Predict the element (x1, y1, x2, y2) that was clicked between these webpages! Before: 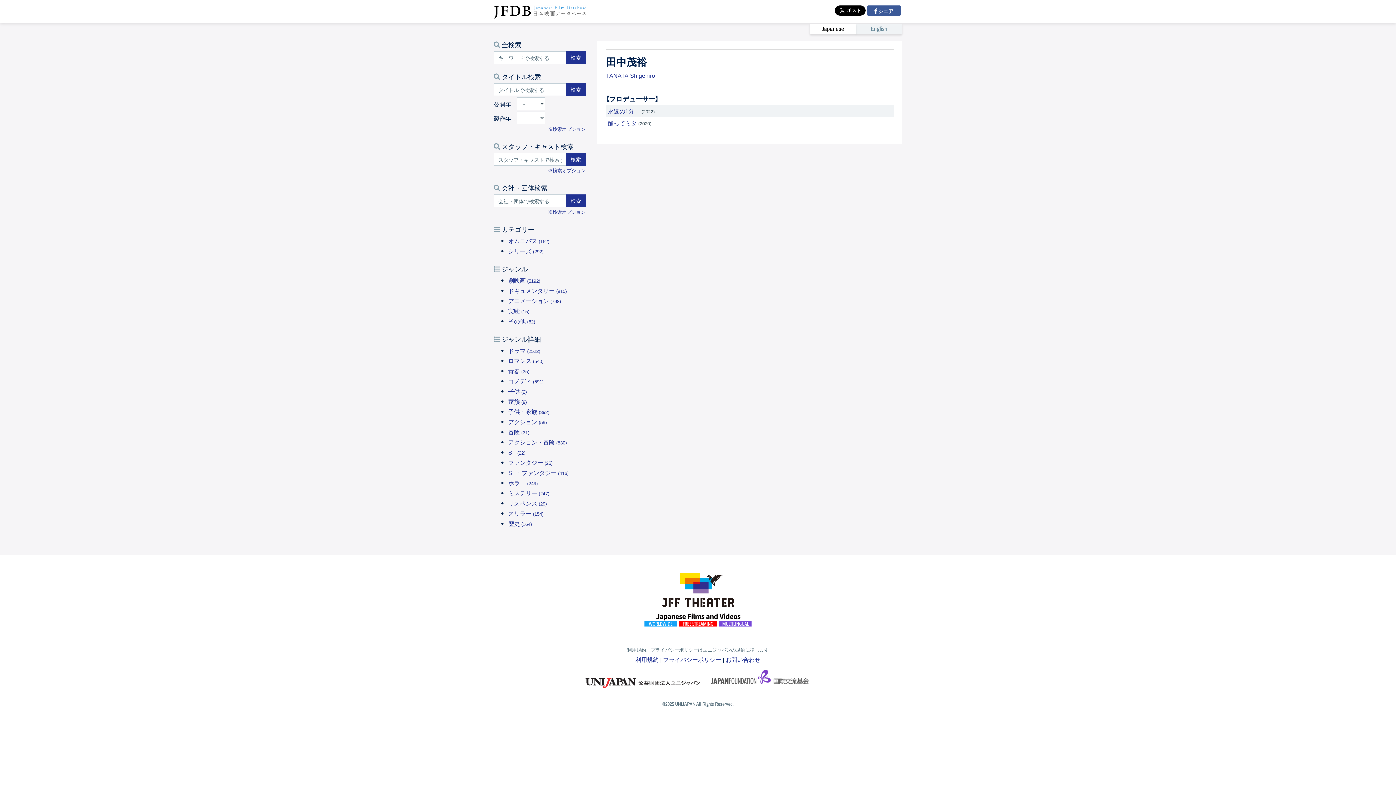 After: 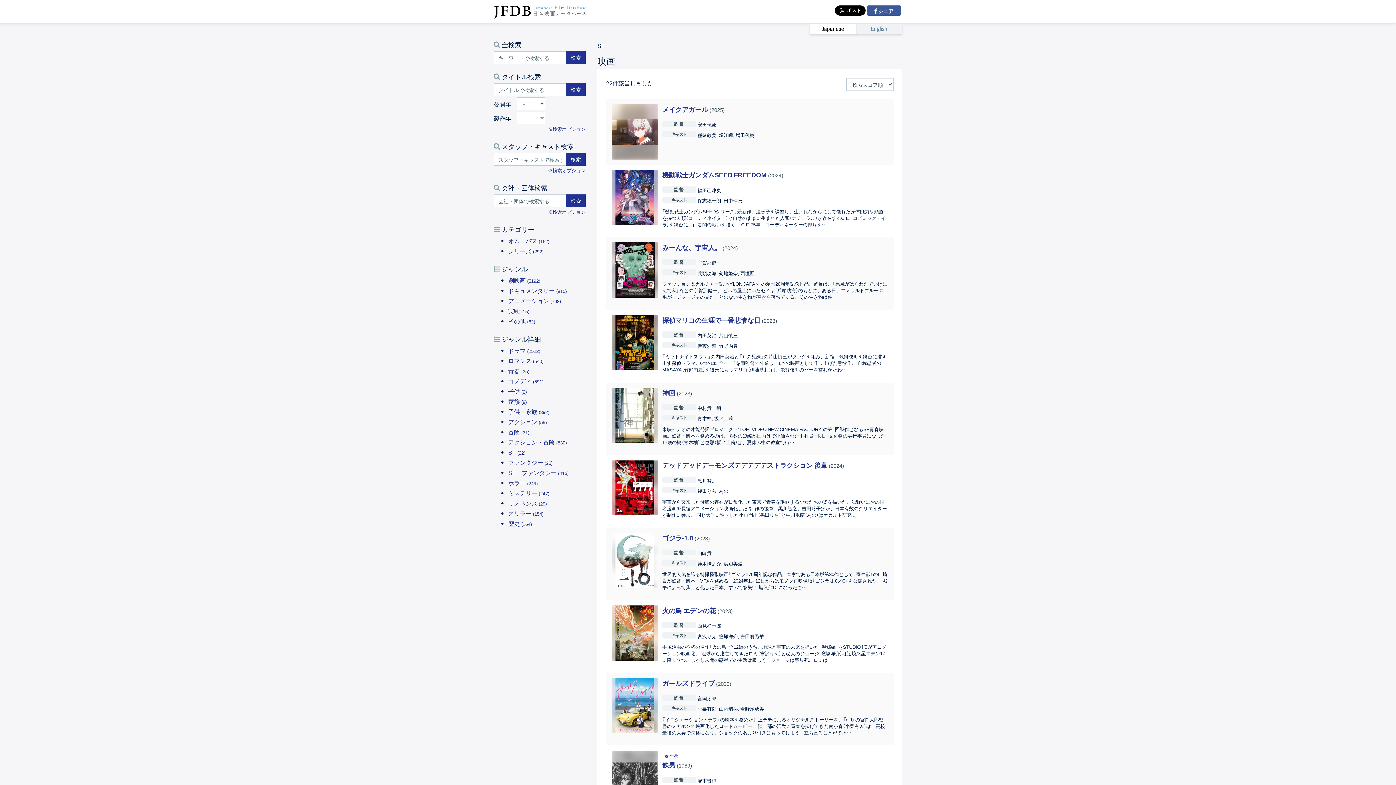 Action: label: SF (22) bbox: (508, 448, 525, 456)